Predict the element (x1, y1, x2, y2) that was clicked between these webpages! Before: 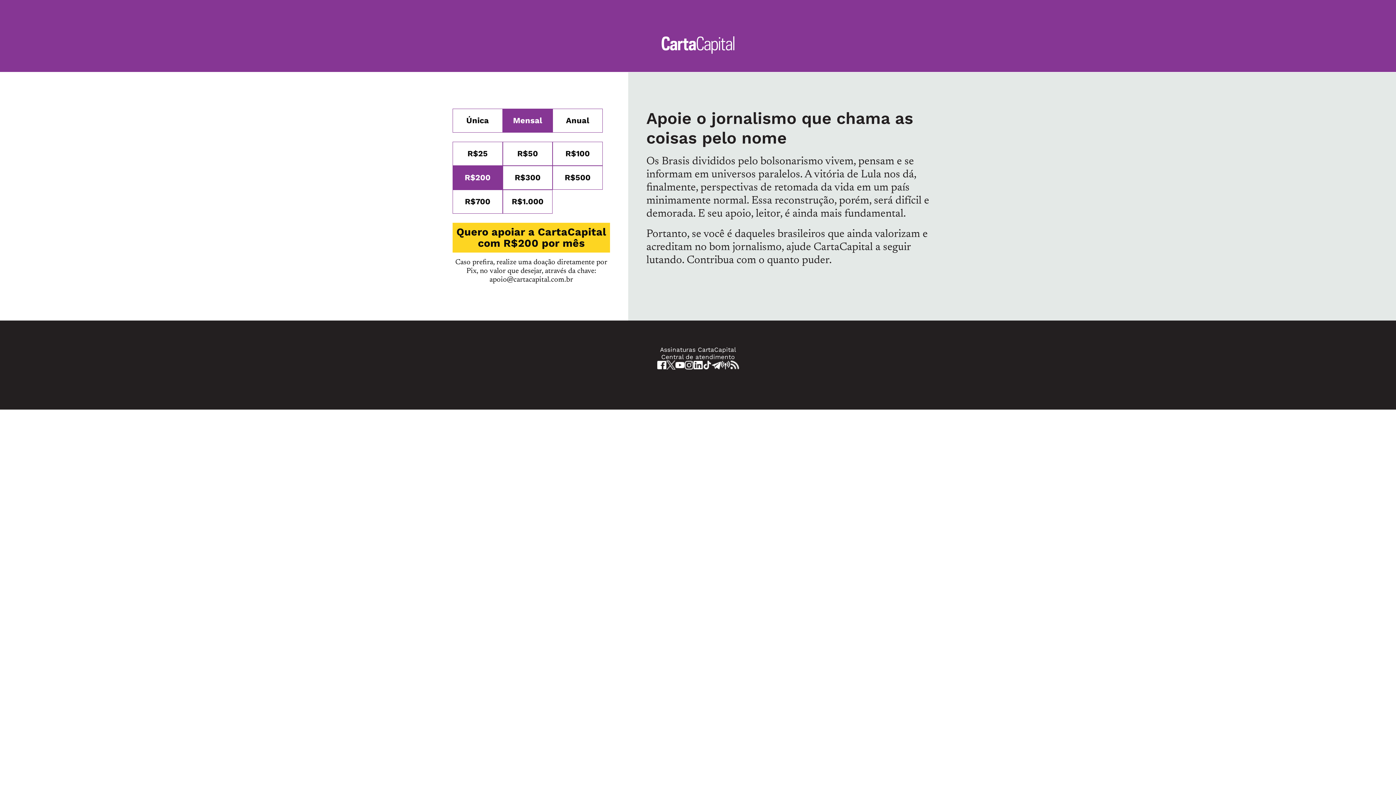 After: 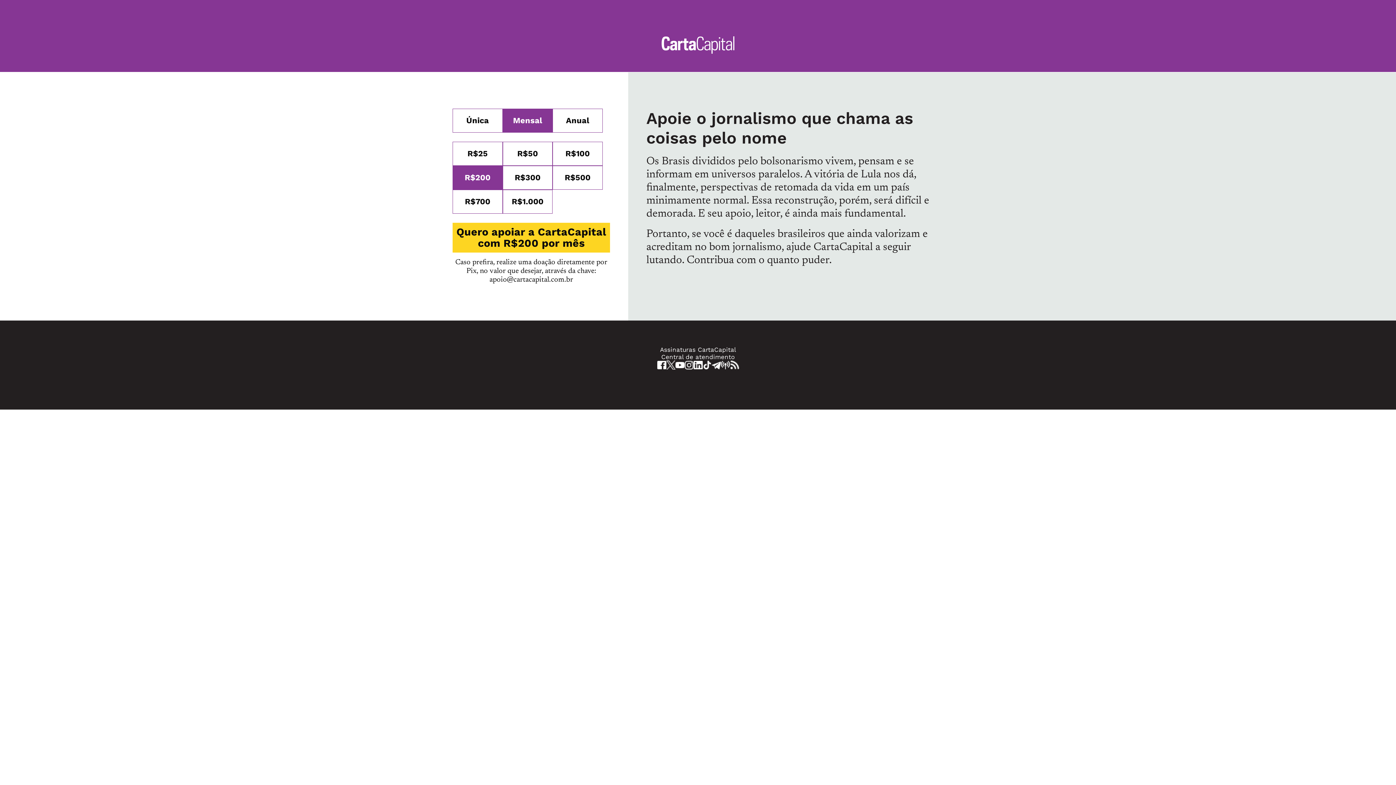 Action: bbox: (693, 360, 702, 369)